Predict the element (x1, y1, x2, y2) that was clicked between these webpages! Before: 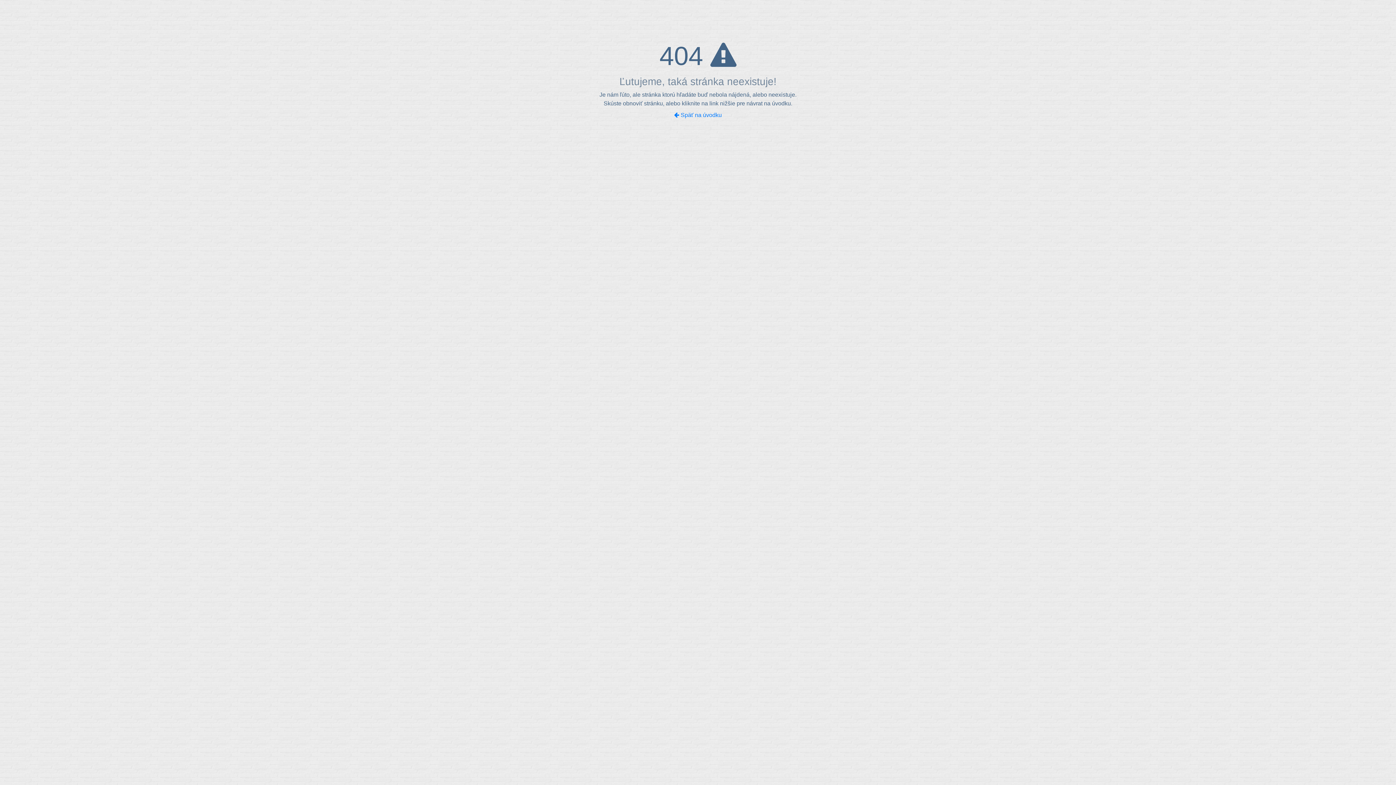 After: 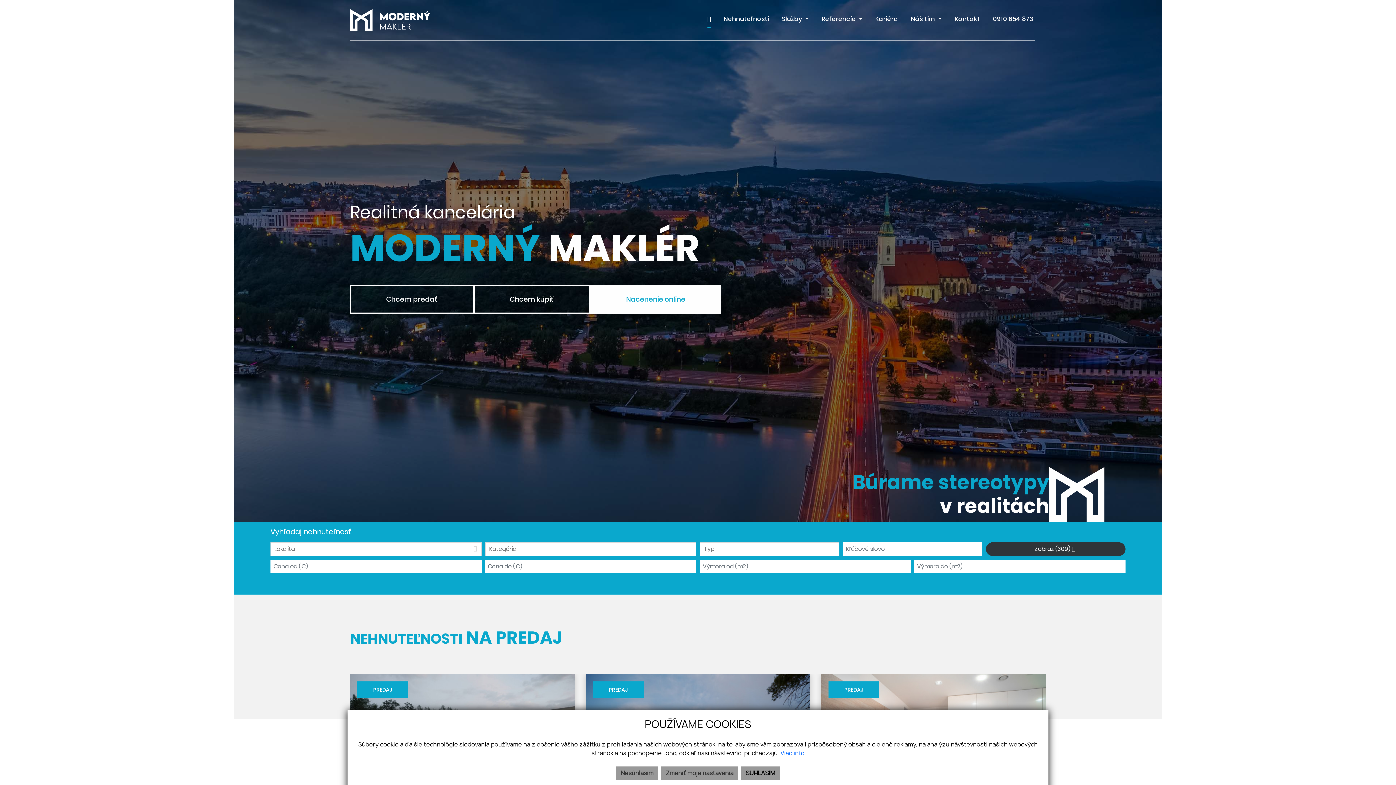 Action: bbox: (674, 112, 722, 118) label:  Späť na úvodku